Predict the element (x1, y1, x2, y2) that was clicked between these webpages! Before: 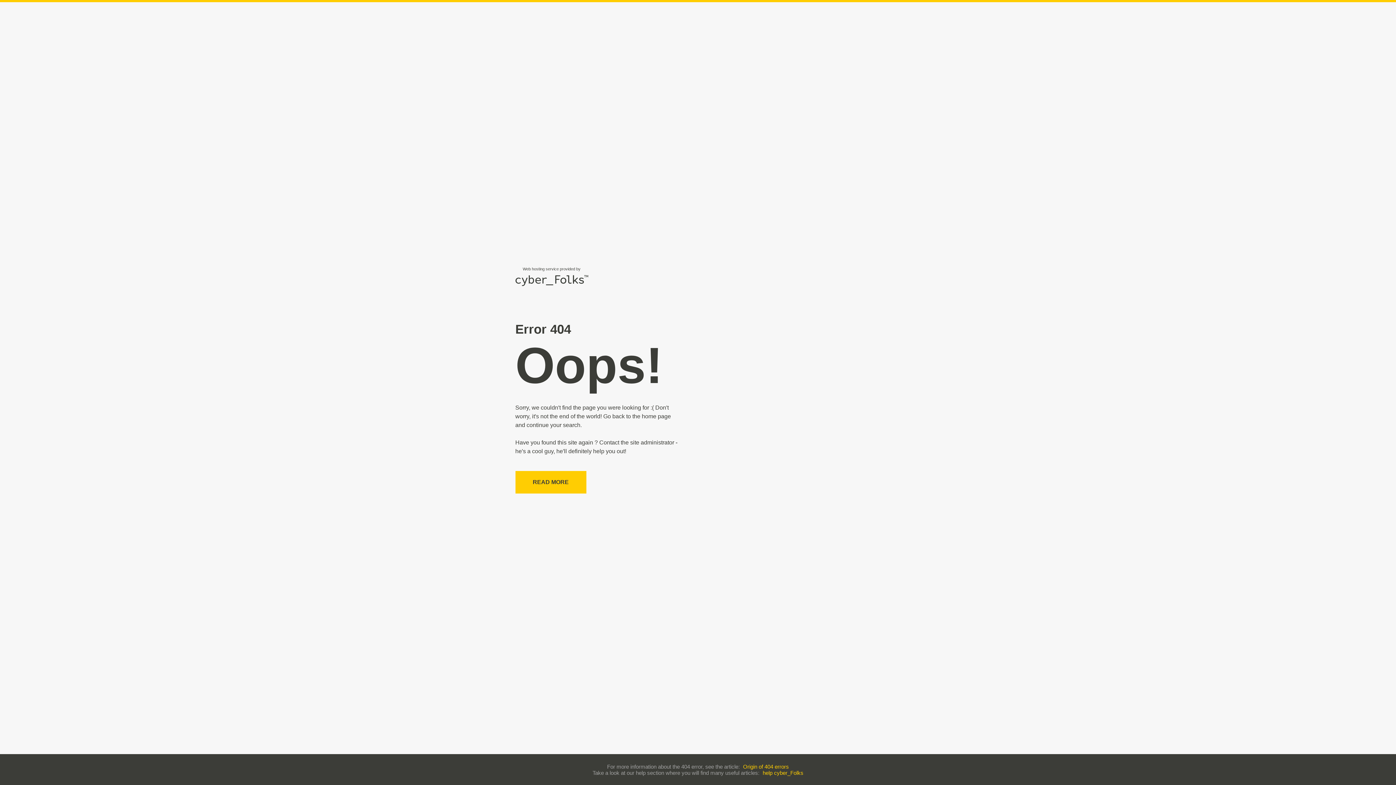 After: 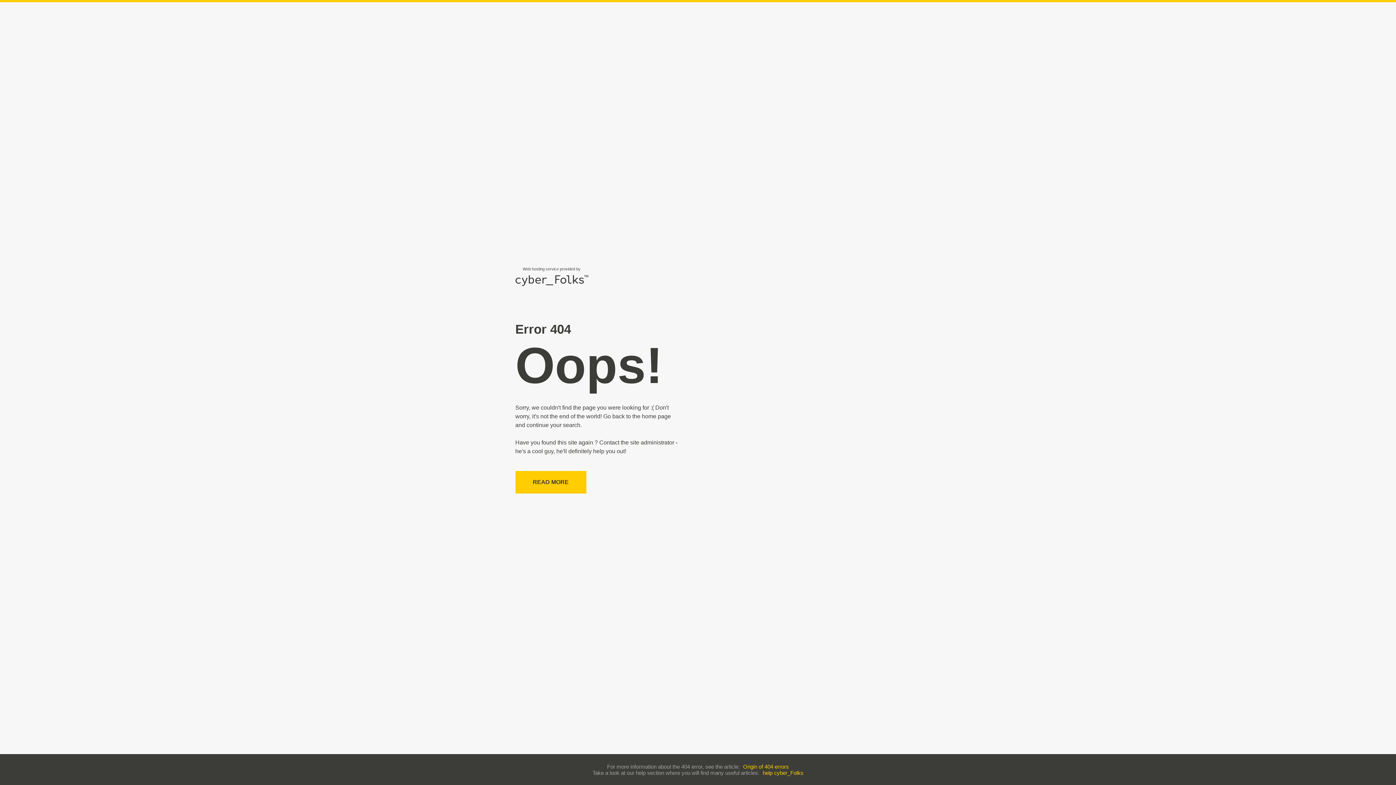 Action: bbox: (762, 770, 803, 776) label: help cyber_Folks